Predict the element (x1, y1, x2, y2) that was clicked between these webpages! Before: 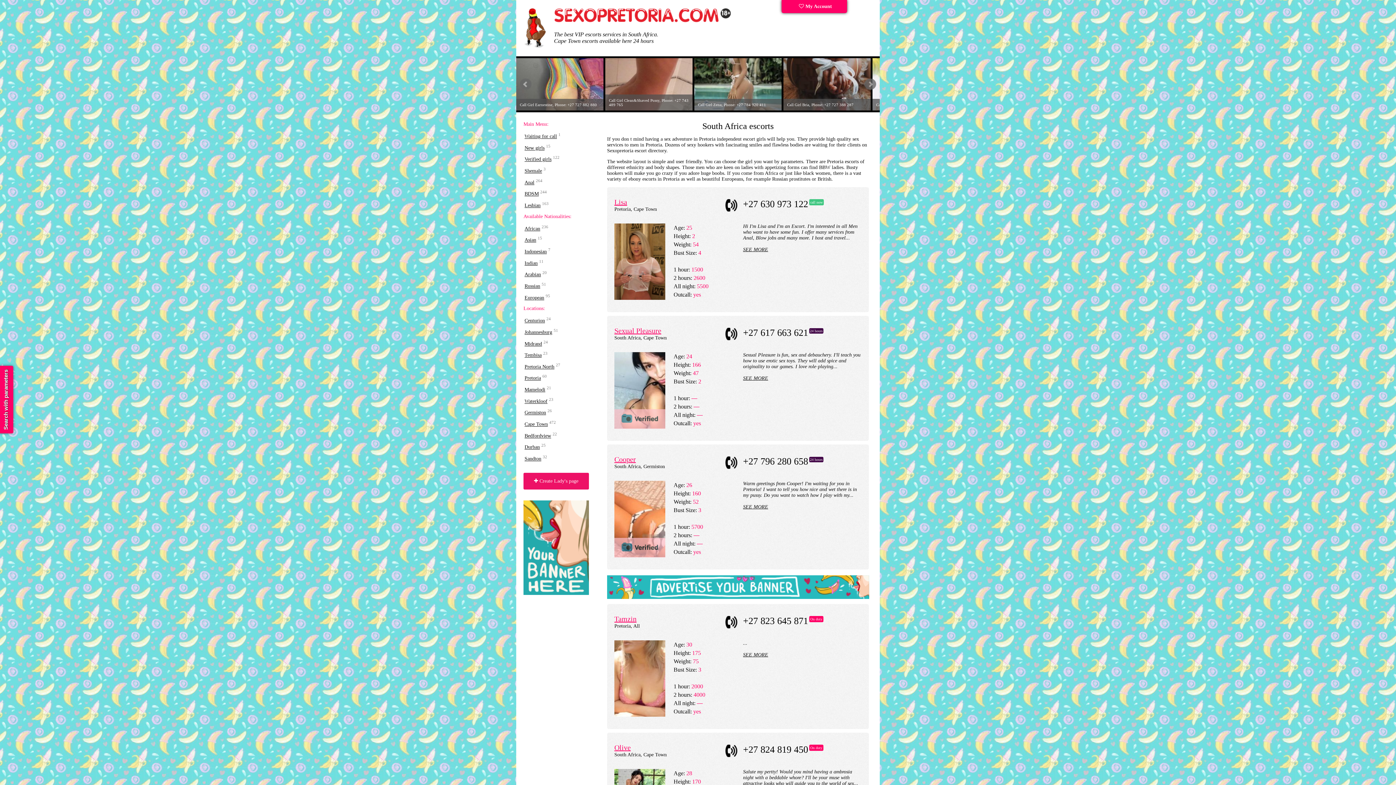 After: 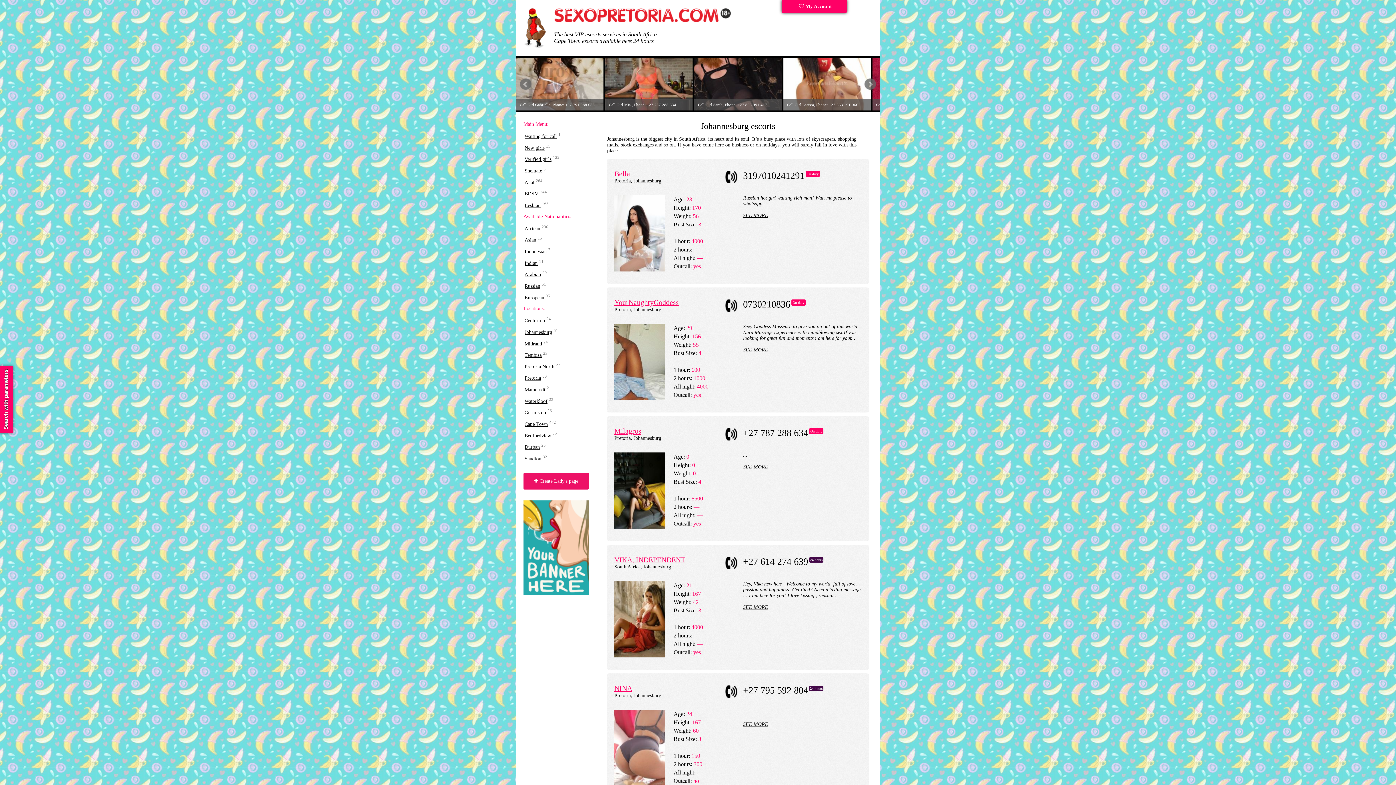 Action: label: Johannesburg bbox: (524, 329, 552, 335)